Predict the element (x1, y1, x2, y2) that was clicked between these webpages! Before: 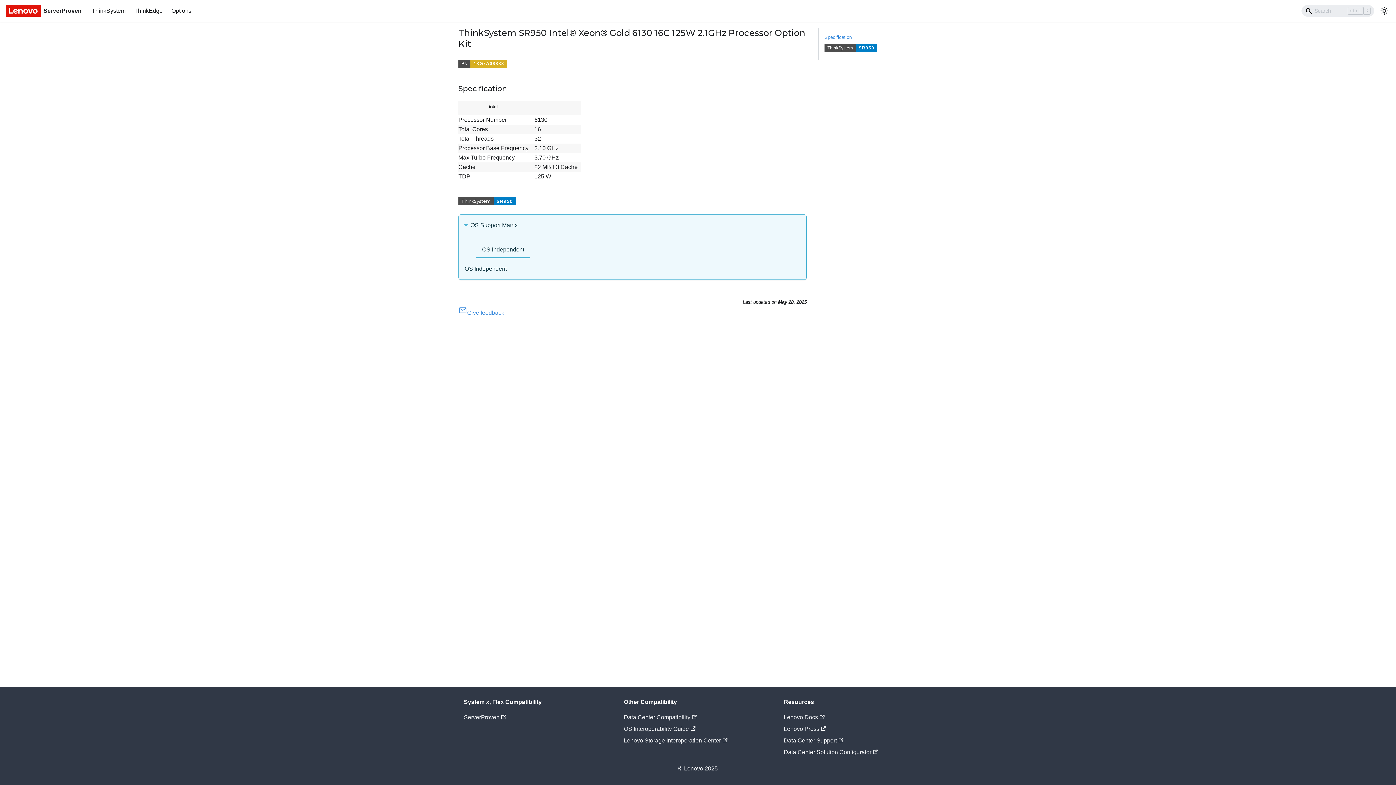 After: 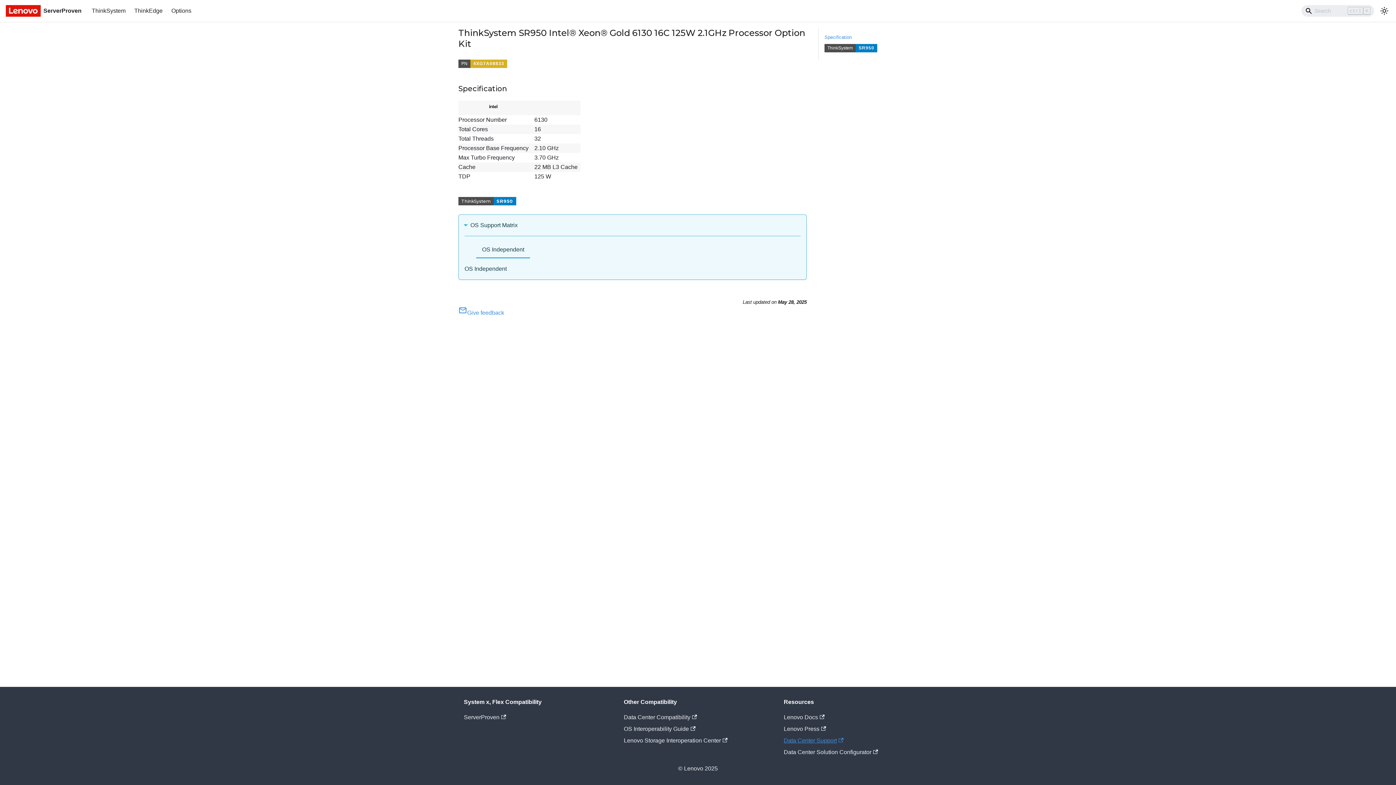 Action: label: Data Center Support bbox: (784, 737, 843, 744)